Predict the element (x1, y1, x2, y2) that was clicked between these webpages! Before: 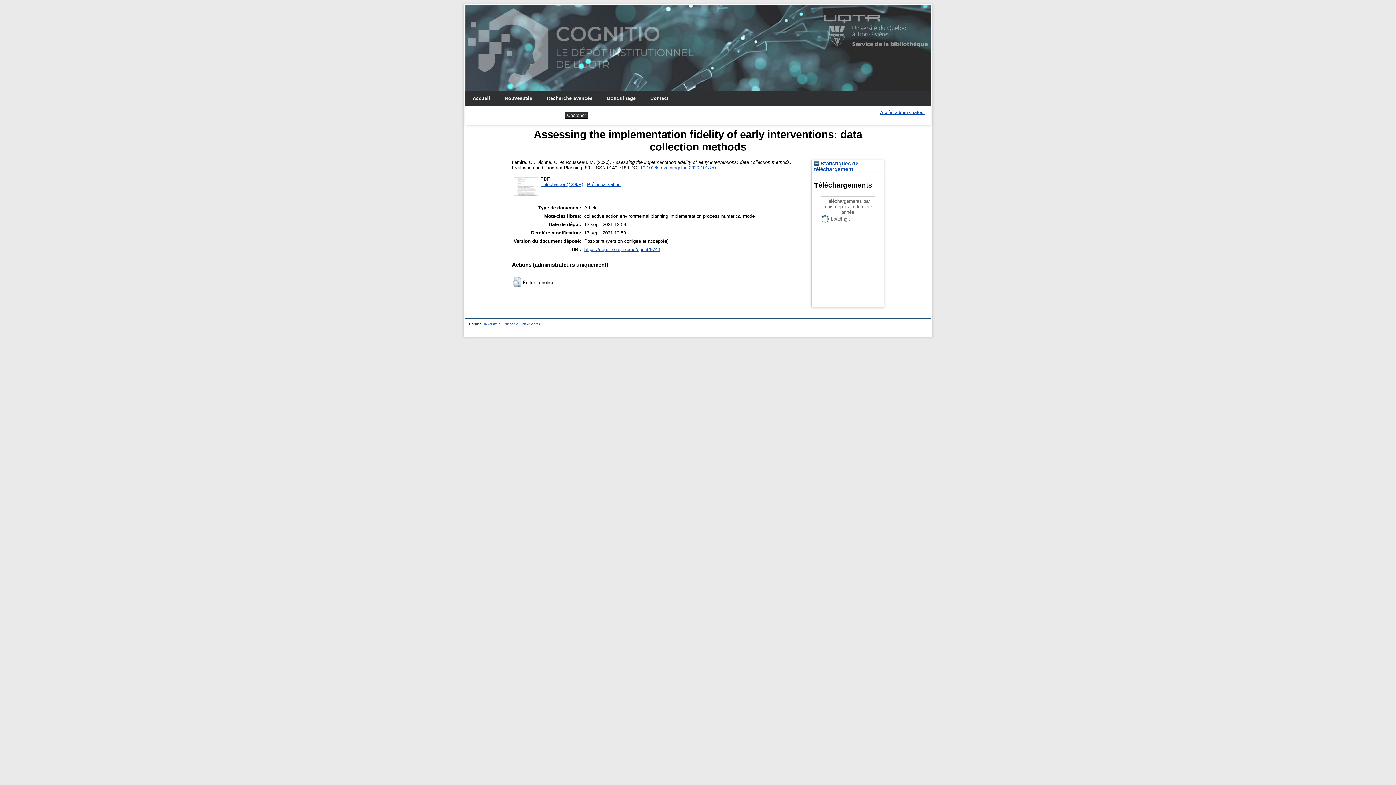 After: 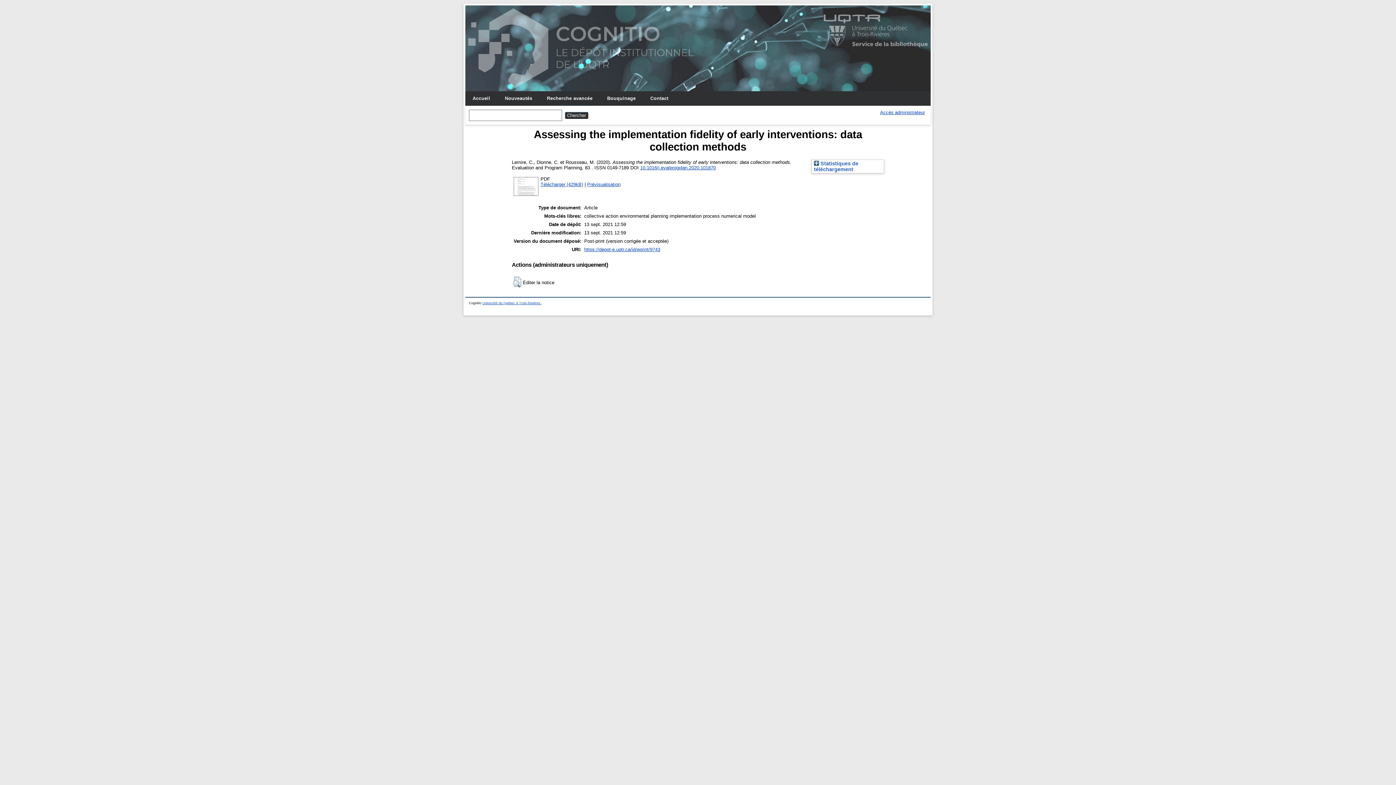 Action: label:  Statistiques de téléchargement bbox: (814, 160, 858, 172)